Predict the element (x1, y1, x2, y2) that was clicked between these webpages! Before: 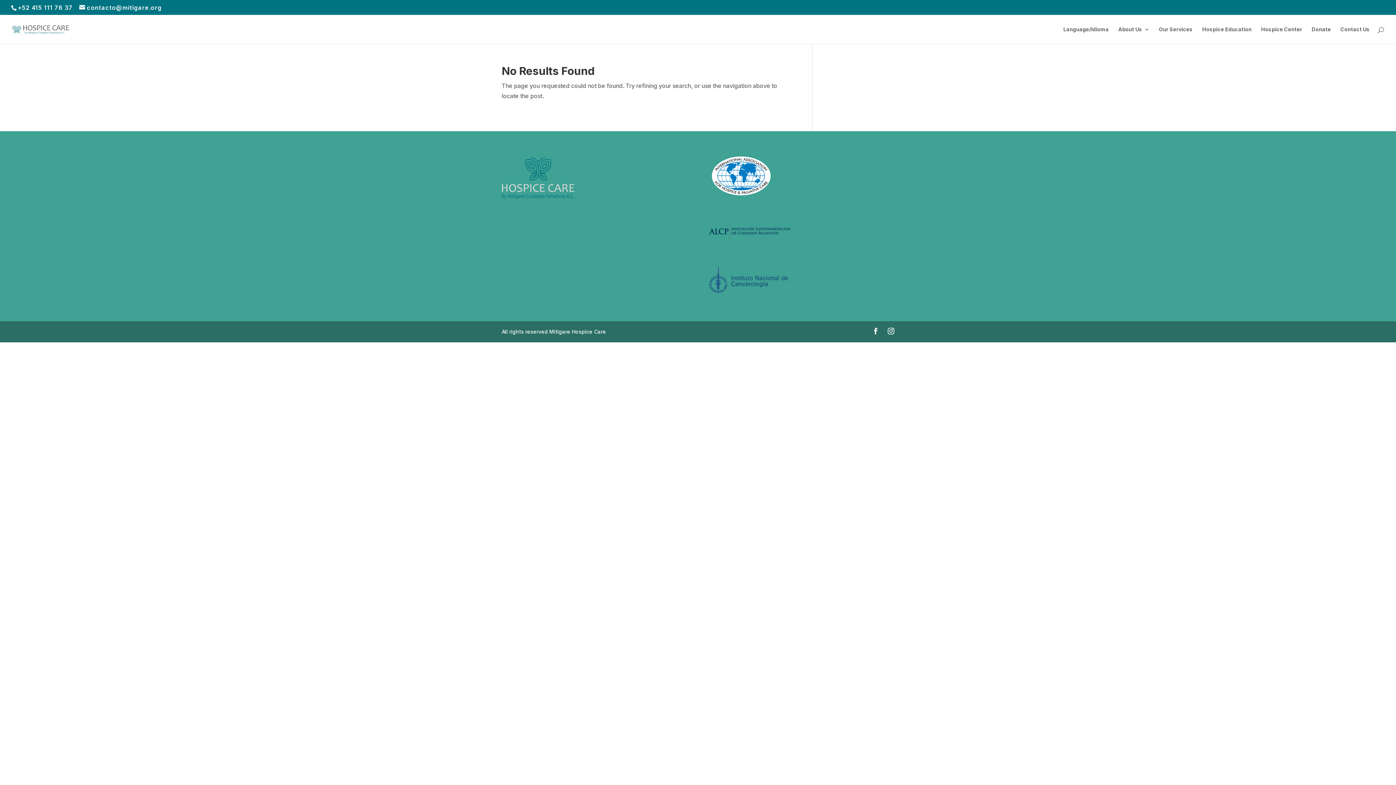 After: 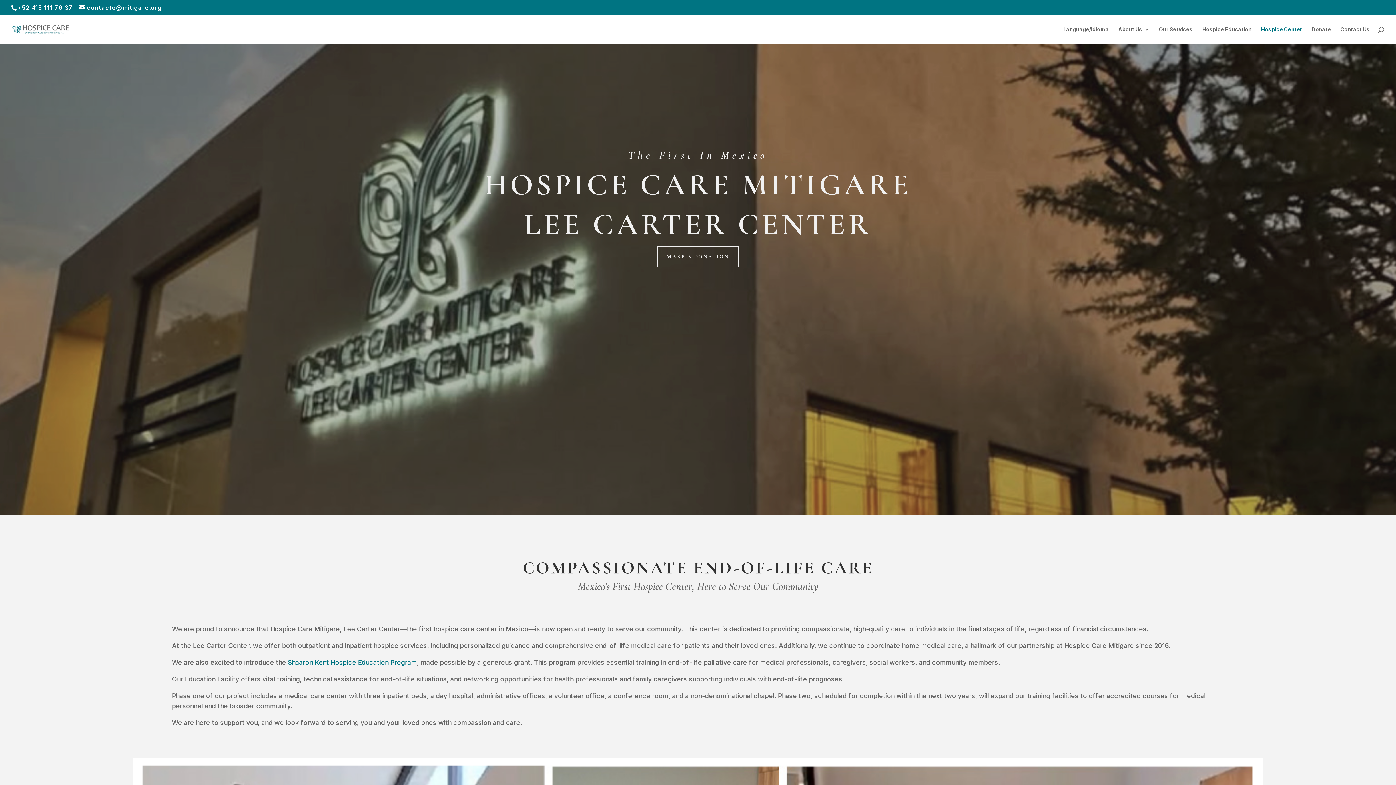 Action: bbox: (1261, 26, 1302, 44) label: Hospice Center